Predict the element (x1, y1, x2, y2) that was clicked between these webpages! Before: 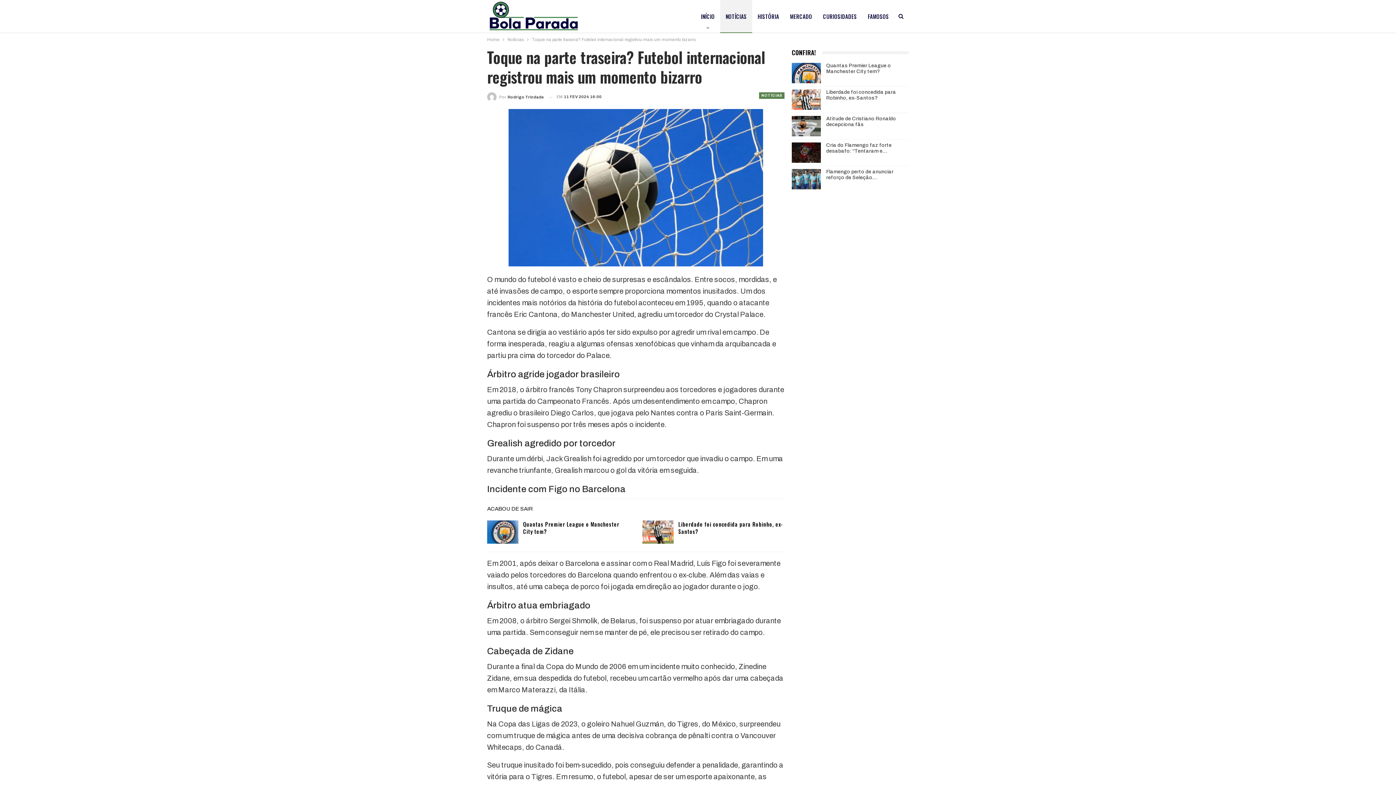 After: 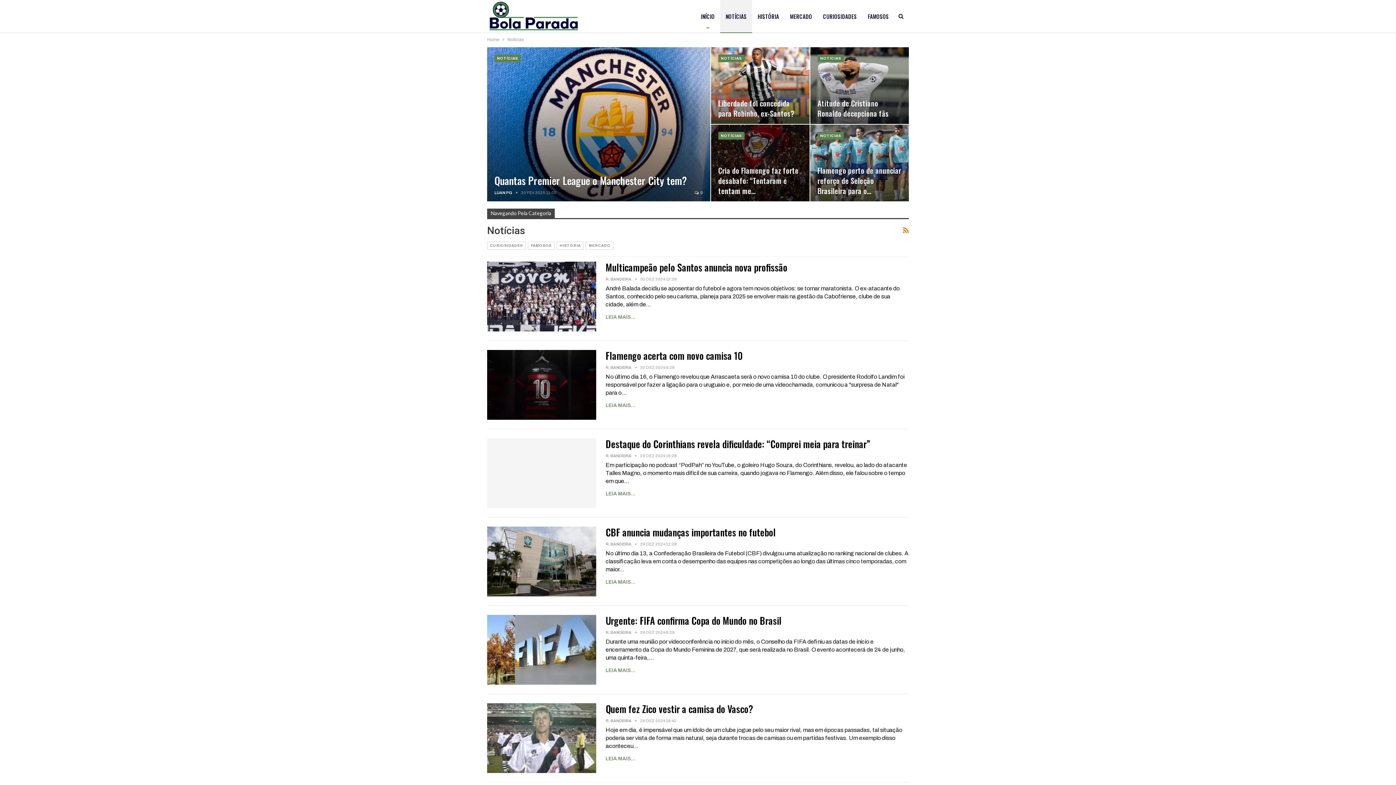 Action: bbox: (759, 92, 784, 98) label: NOTÍCIAS